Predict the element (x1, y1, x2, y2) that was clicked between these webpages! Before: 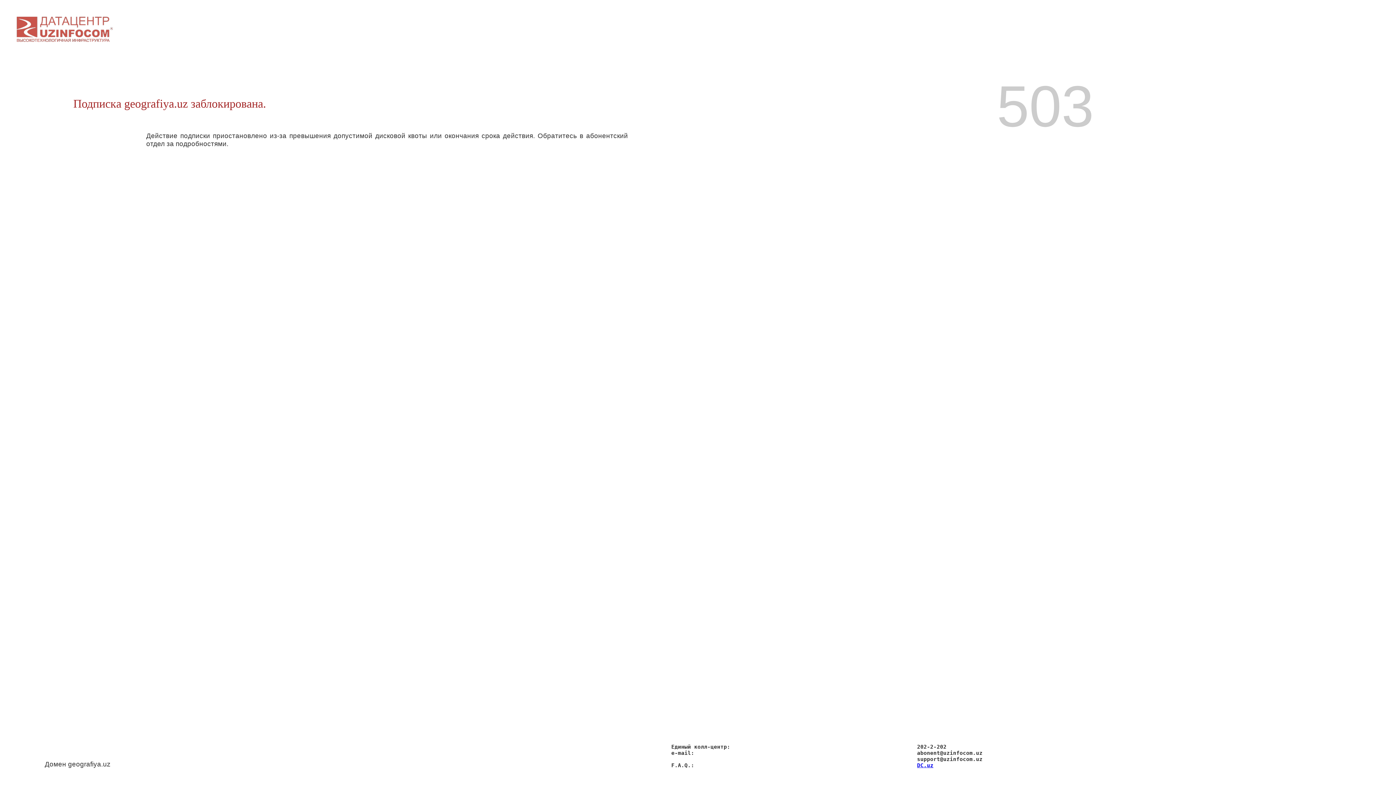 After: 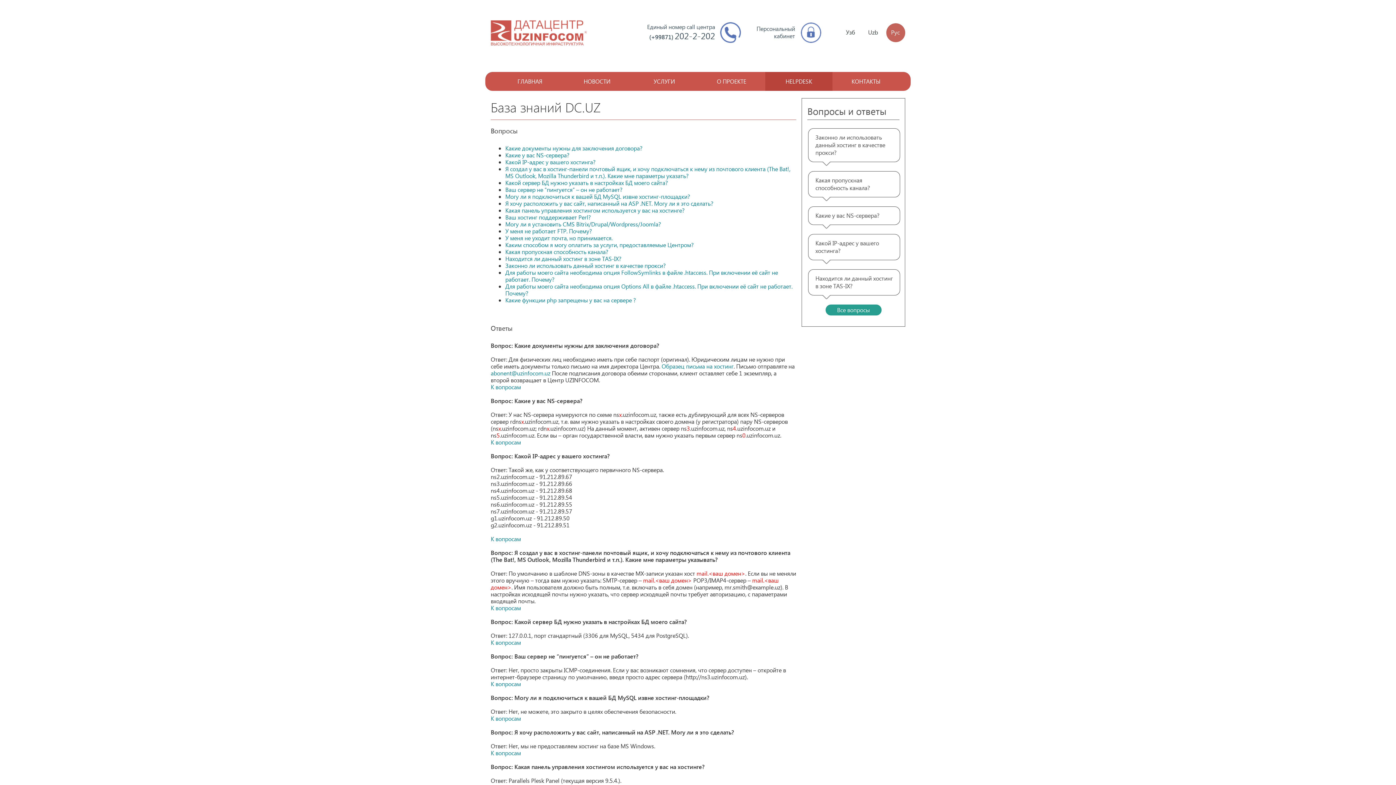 Action: label: DC.uz bbox: (917, 762, 933, 768)